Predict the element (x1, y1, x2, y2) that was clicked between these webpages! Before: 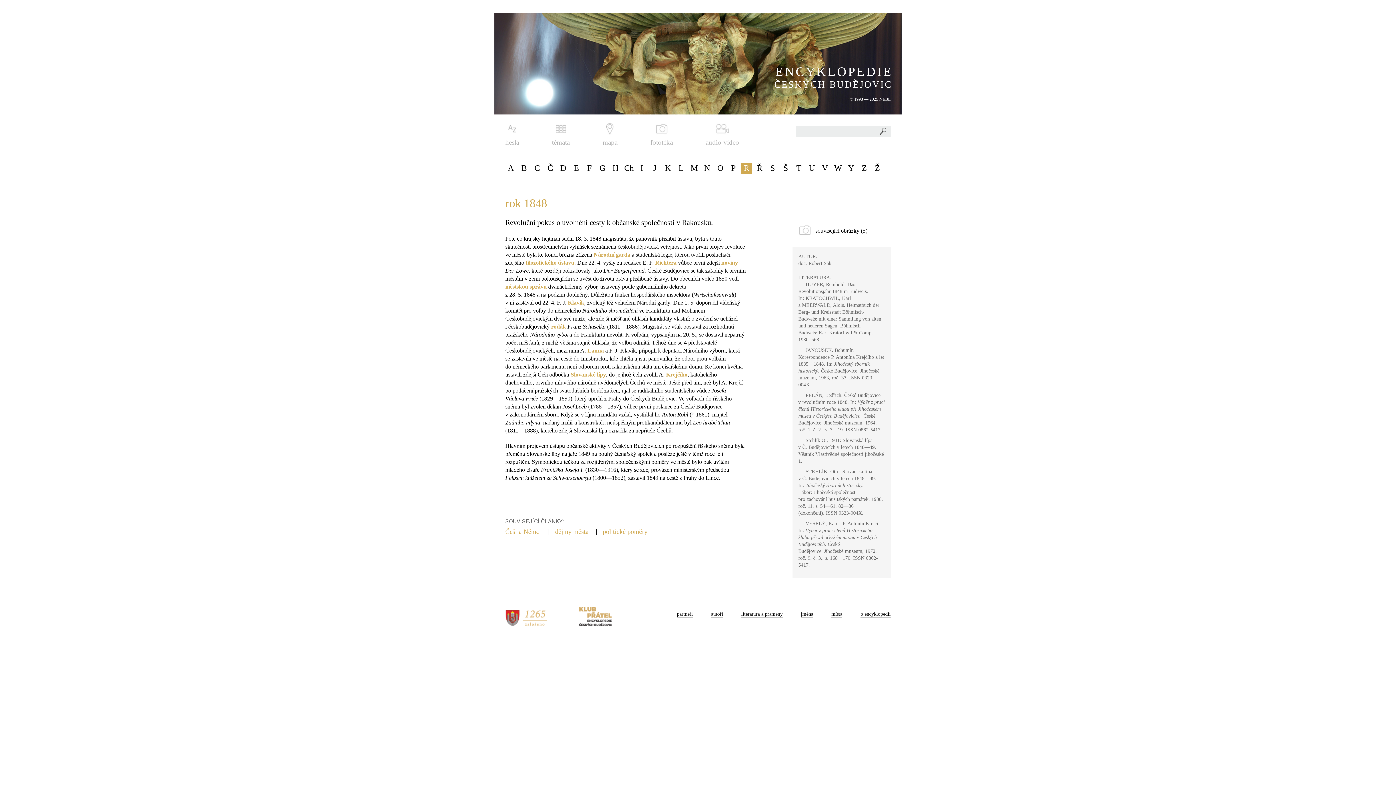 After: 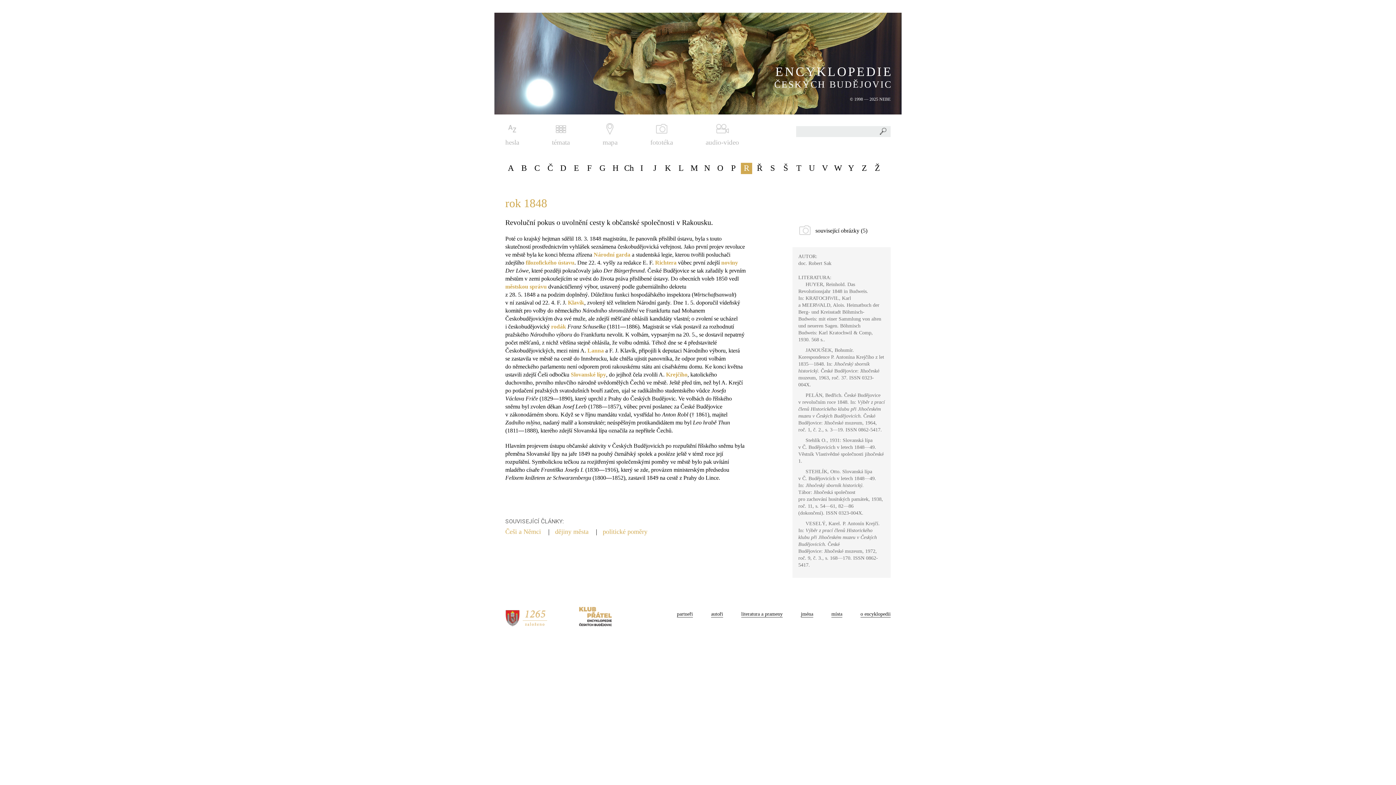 Action: bbox: (579, 622, 642, 627)